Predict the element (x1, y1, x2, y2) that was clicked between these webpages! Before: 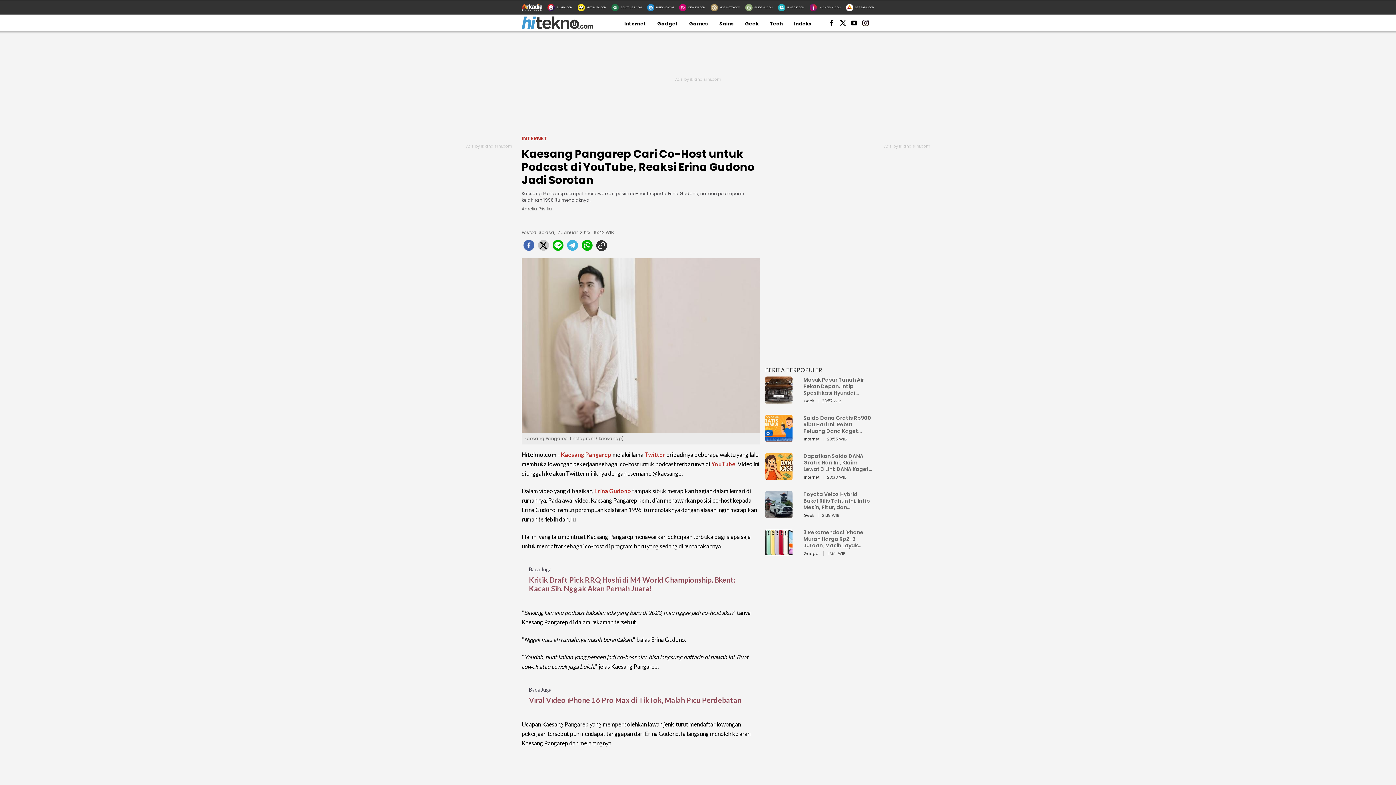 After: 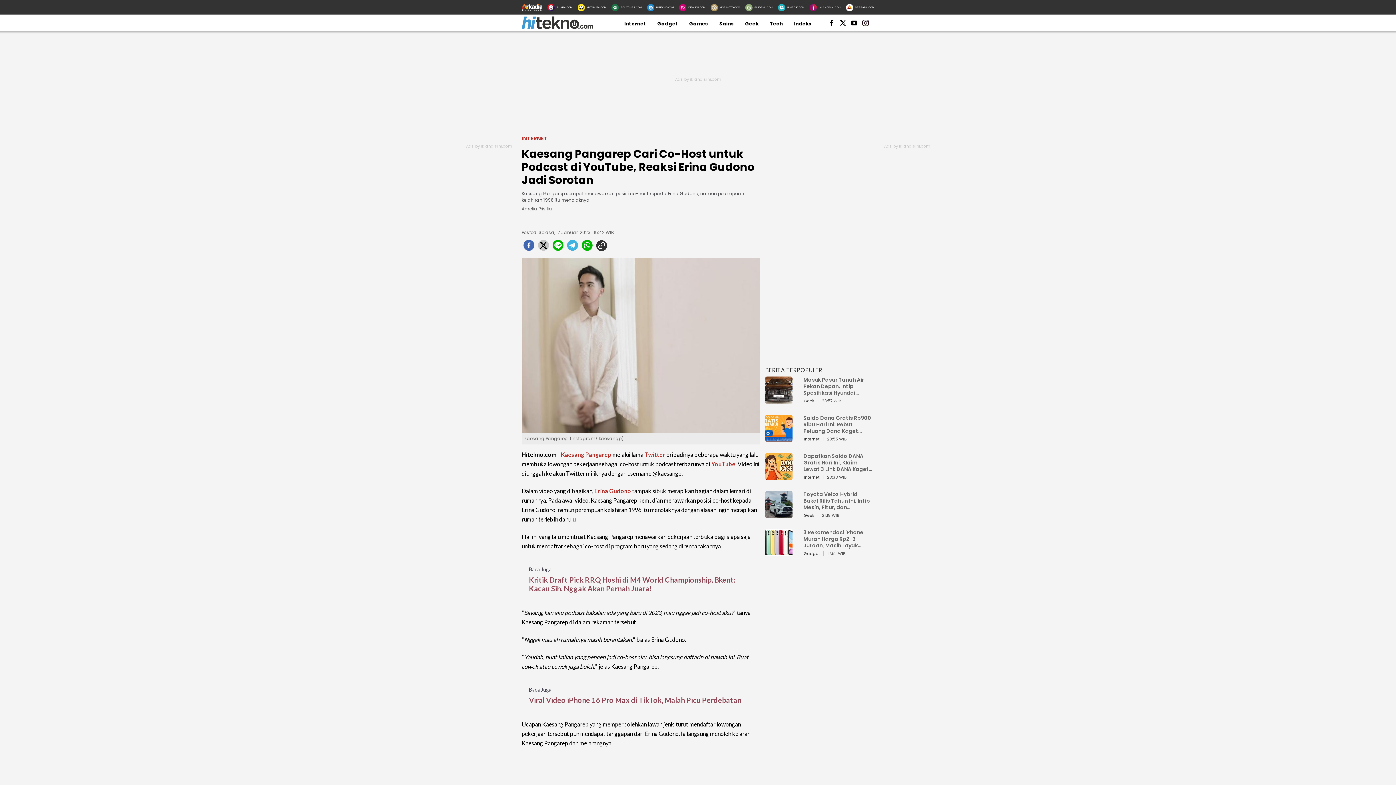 Action: label: whatsapp bbox: (580, 240, 594, 254)